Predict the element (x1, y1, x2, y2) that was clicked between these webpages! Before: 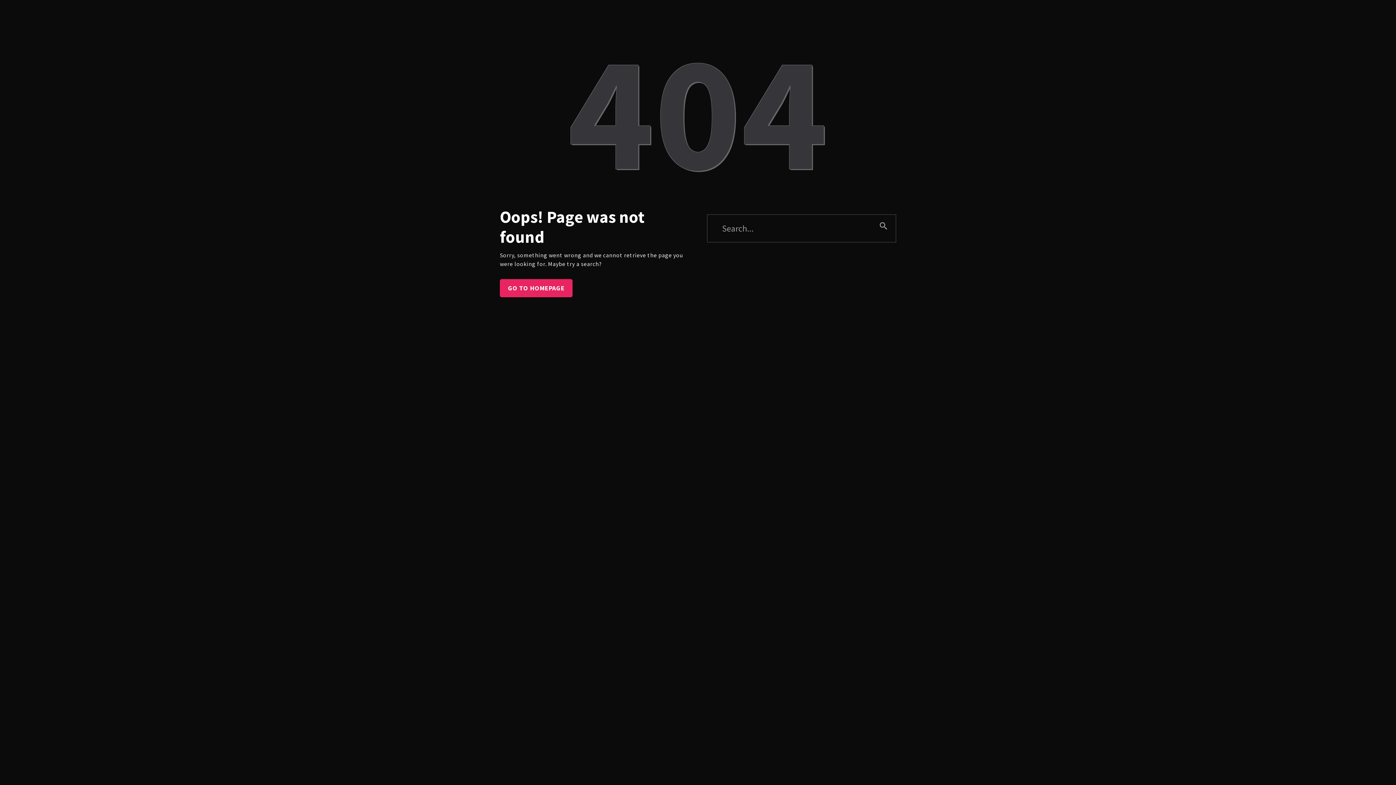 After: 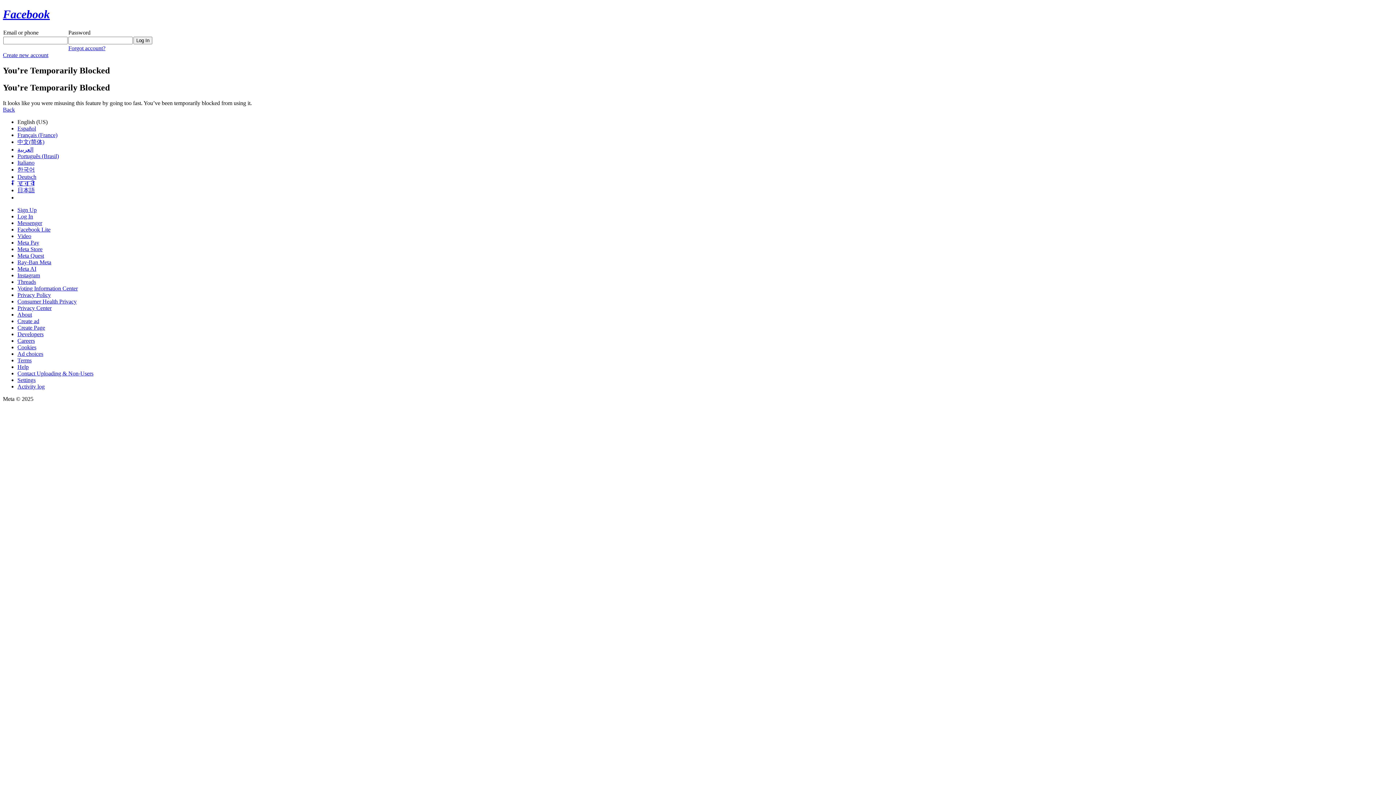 Action: bbox: (500, 279, 572, 297) label: GO TO HOMEPAGE